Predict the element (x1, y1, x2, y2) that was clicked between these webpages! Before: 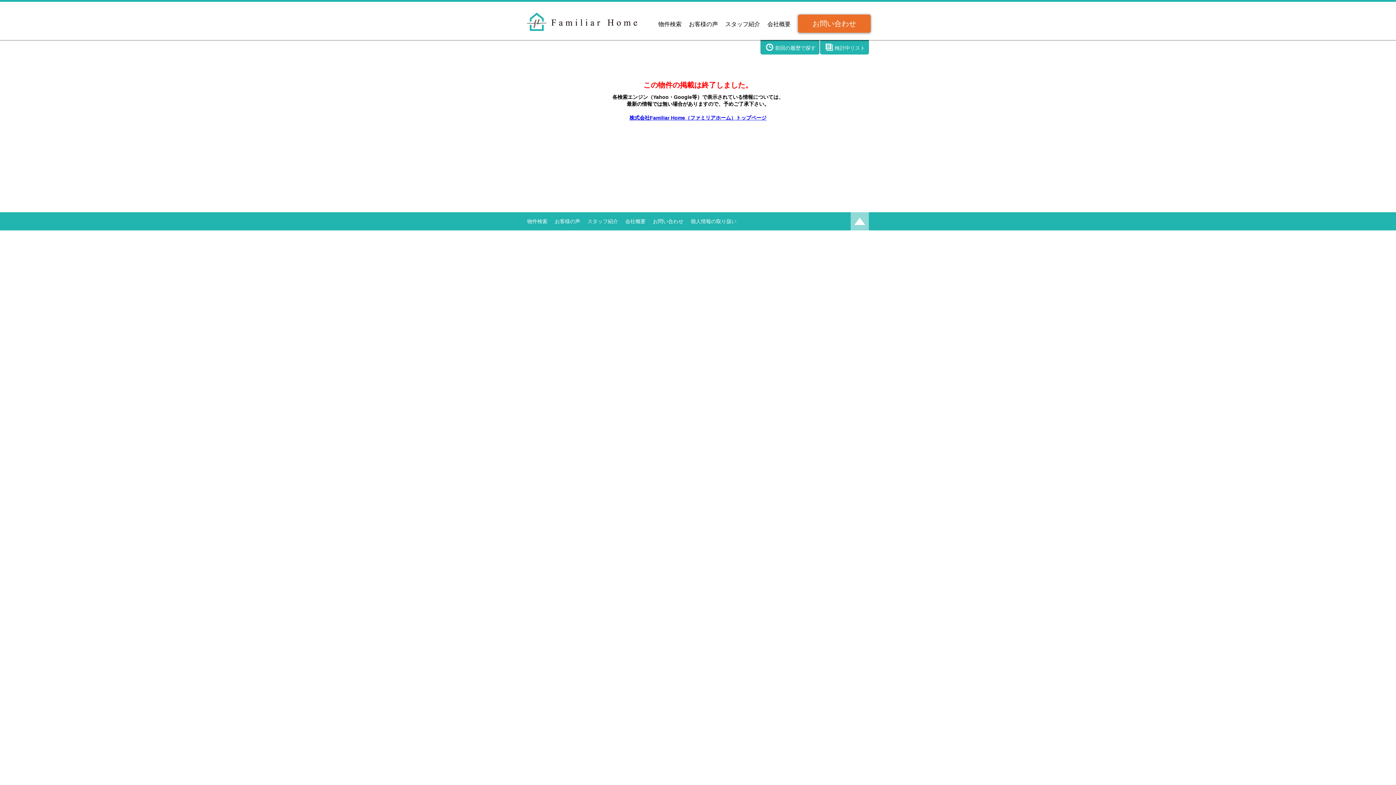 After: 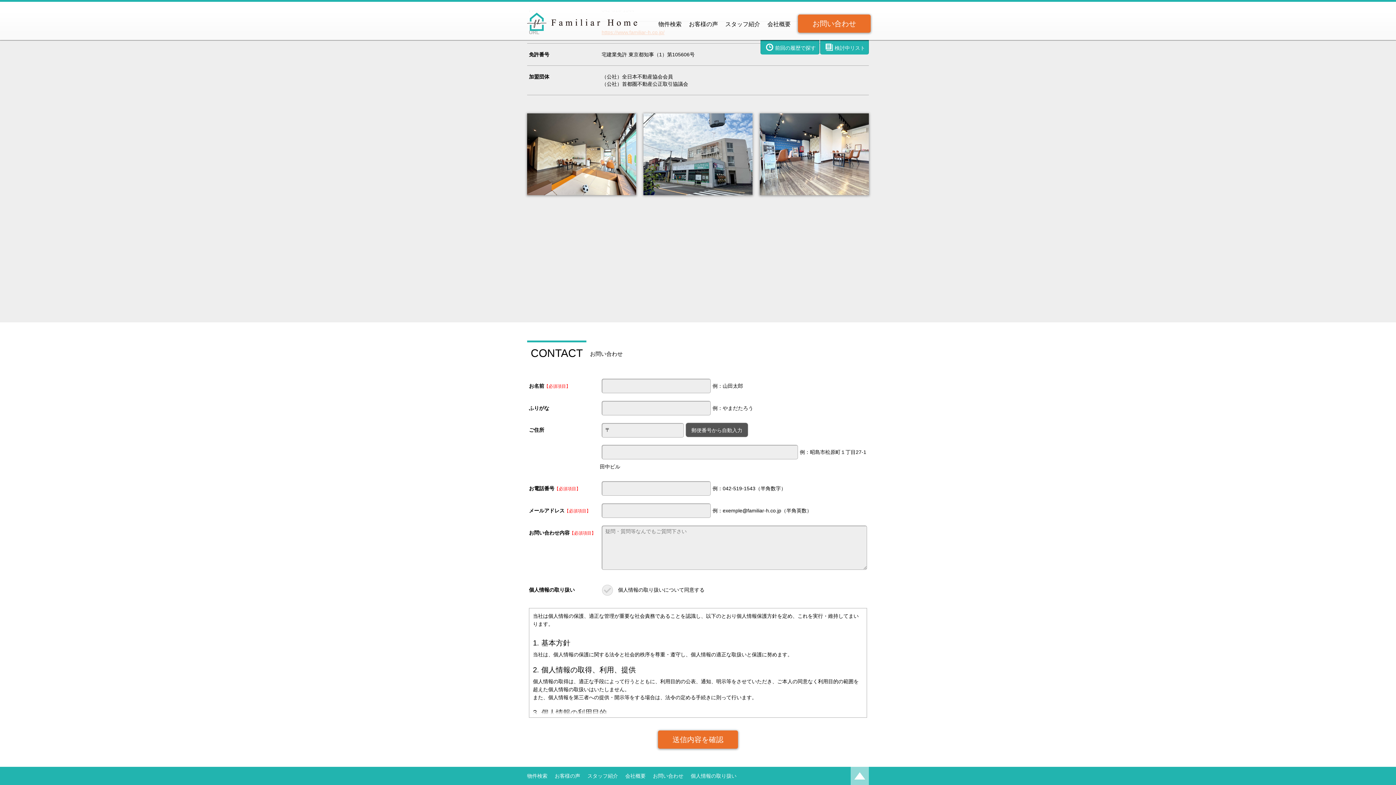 Action: bbox: (653, 218, 683, 224) label: お問い合わせ